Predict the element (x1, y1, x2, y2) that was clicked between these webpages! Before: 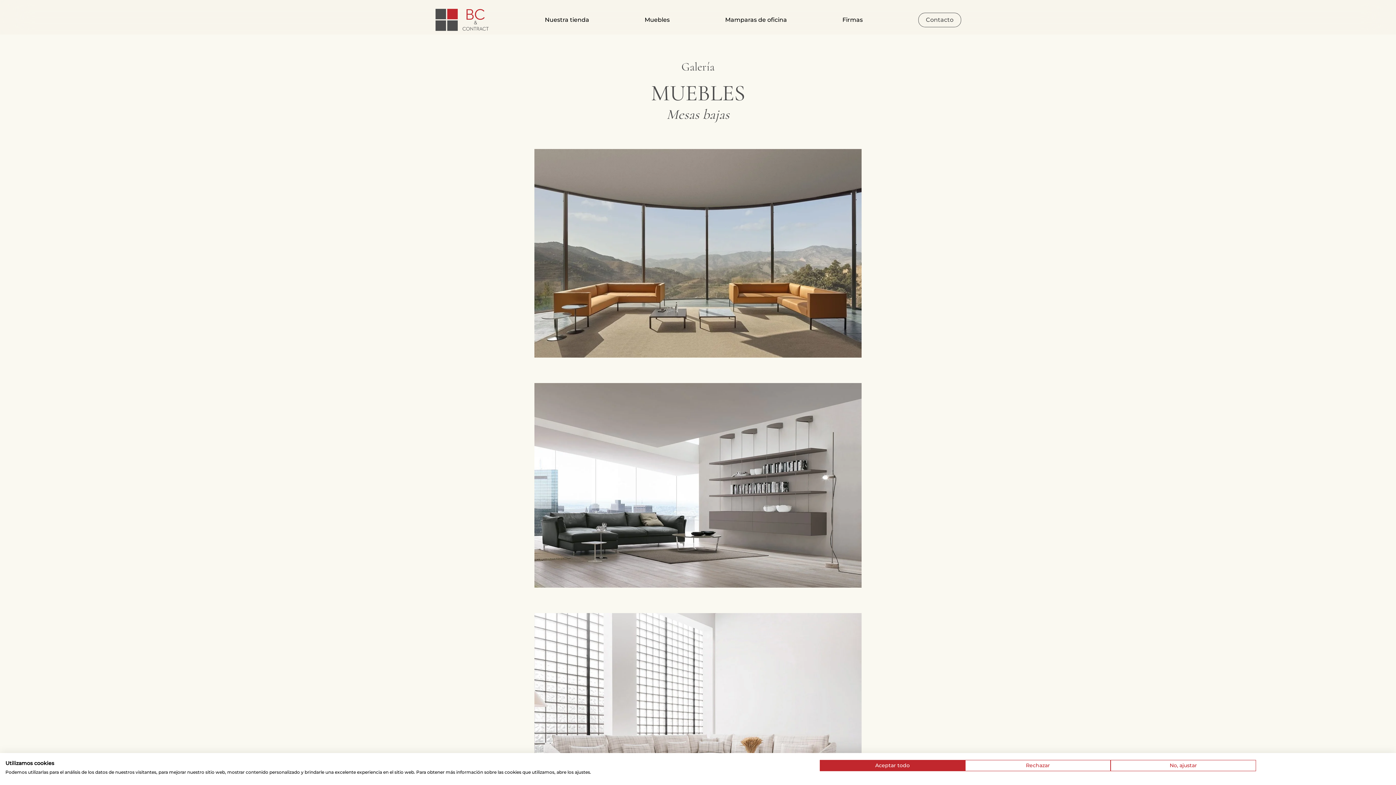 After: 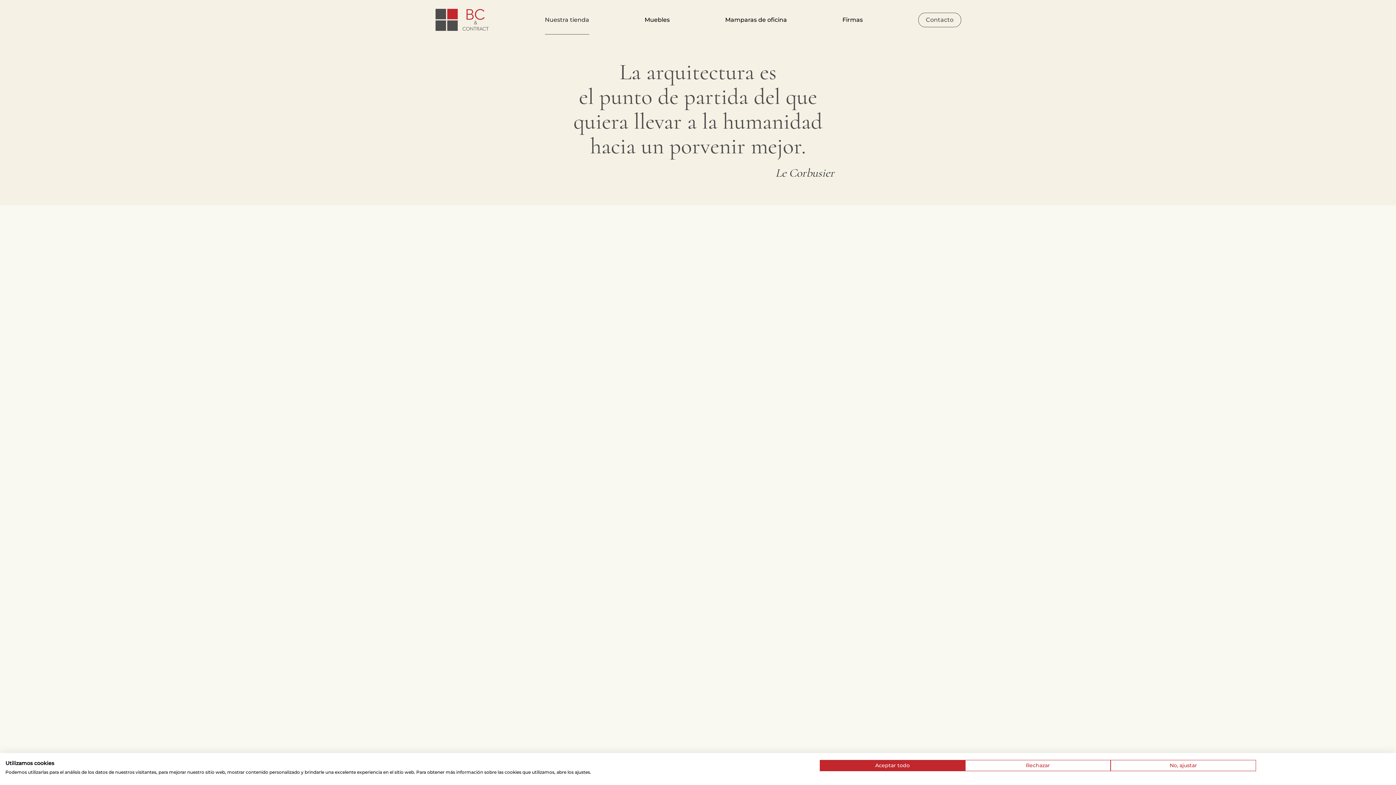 Action: label: Nuestra tienda bbox: (545, 5, 589, 34)